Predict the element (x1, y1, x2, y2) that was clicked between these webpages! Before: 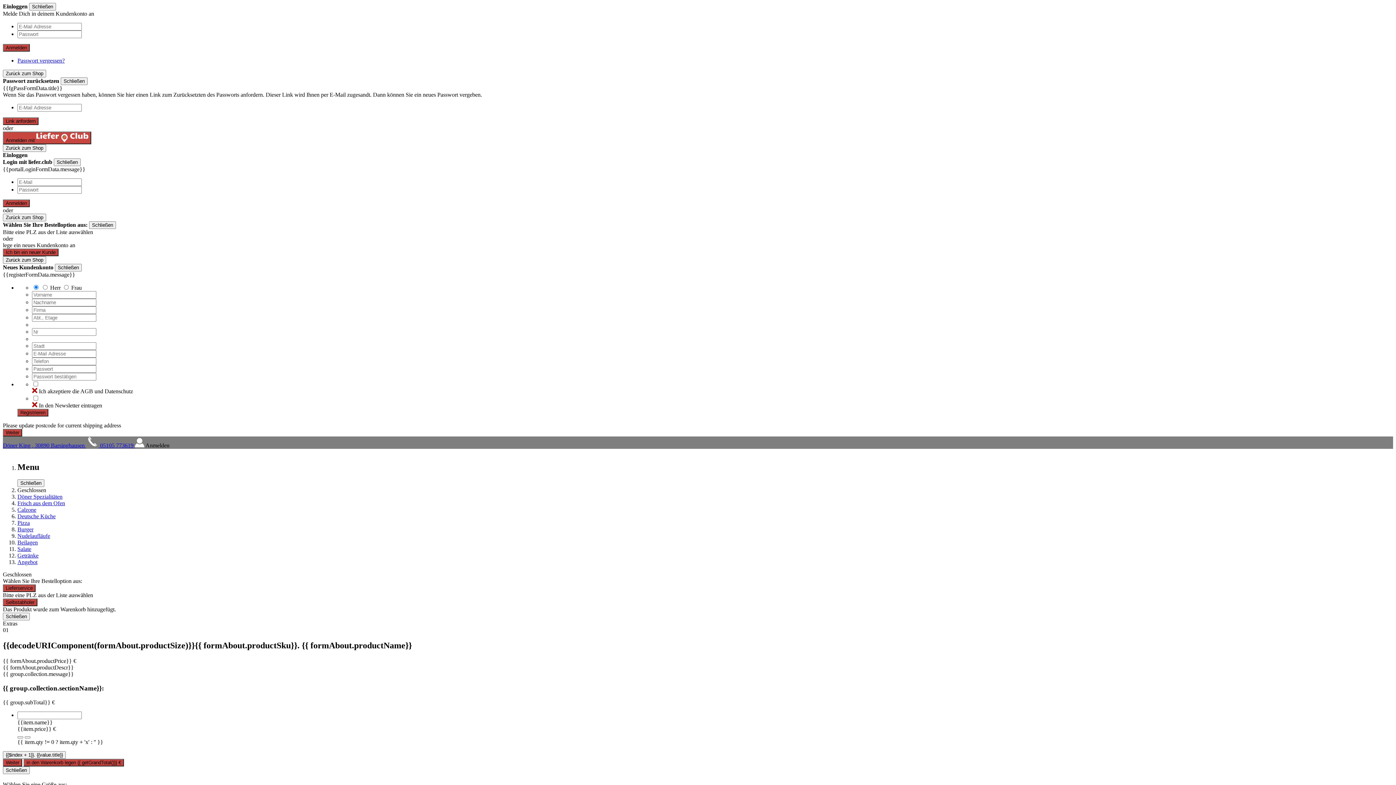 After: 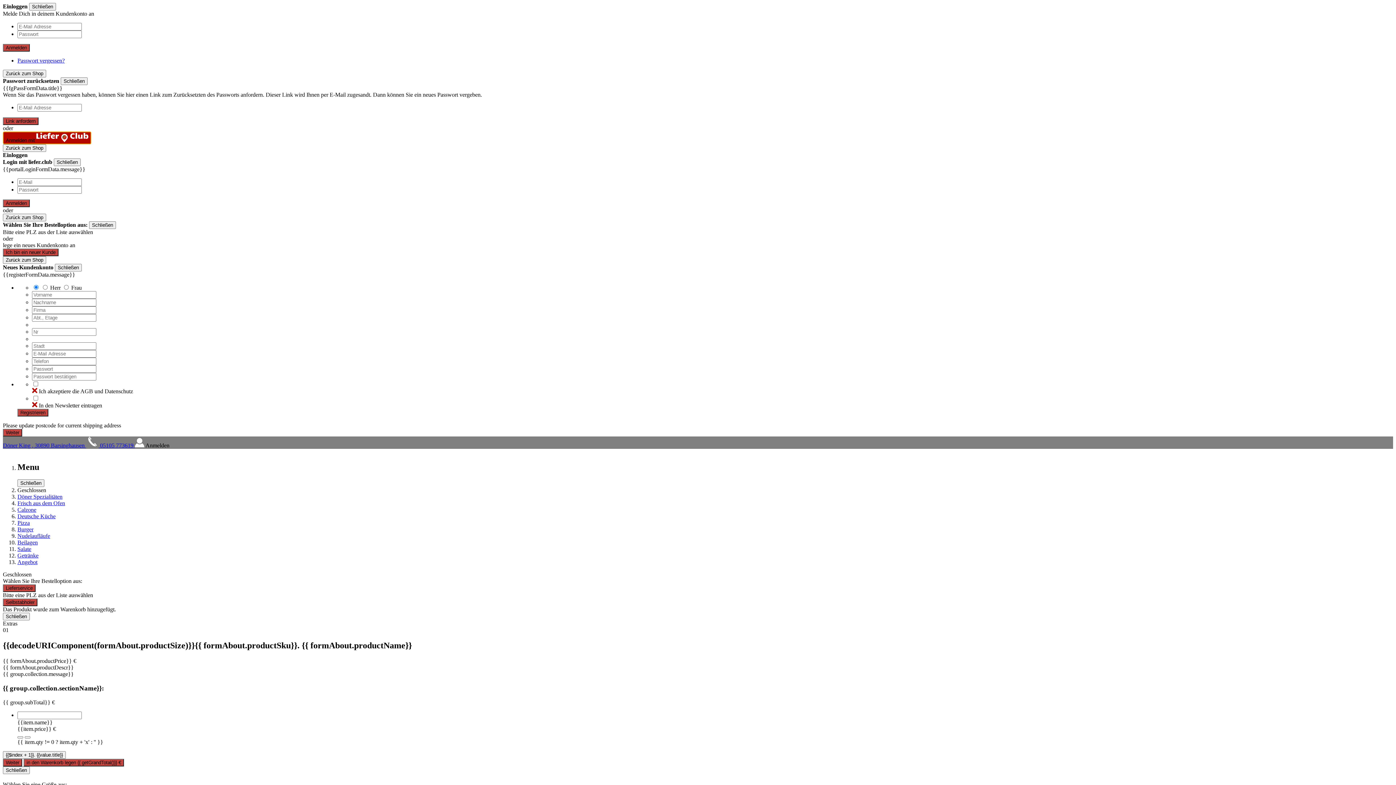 Action: label: Anmelden mit  bbox: (2, 131, 91, 144)